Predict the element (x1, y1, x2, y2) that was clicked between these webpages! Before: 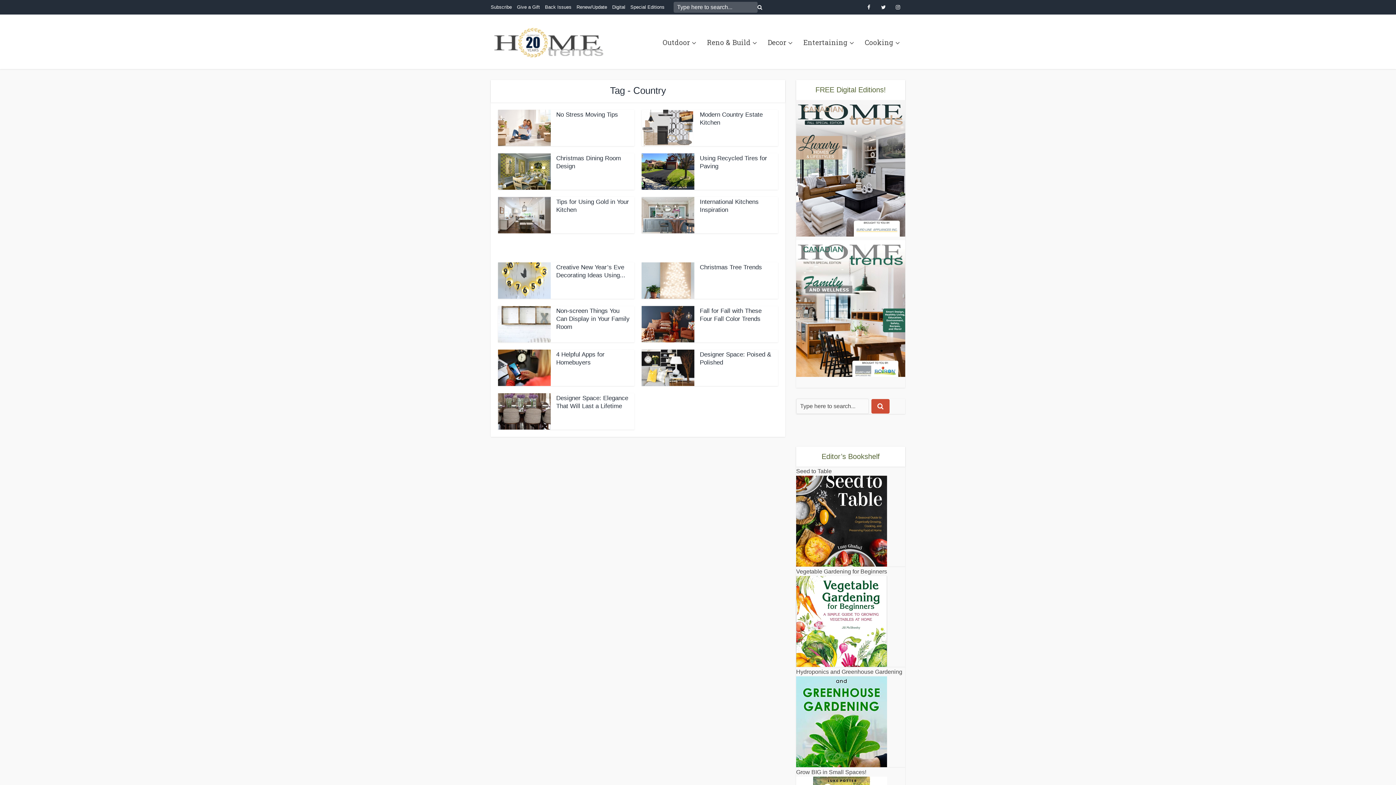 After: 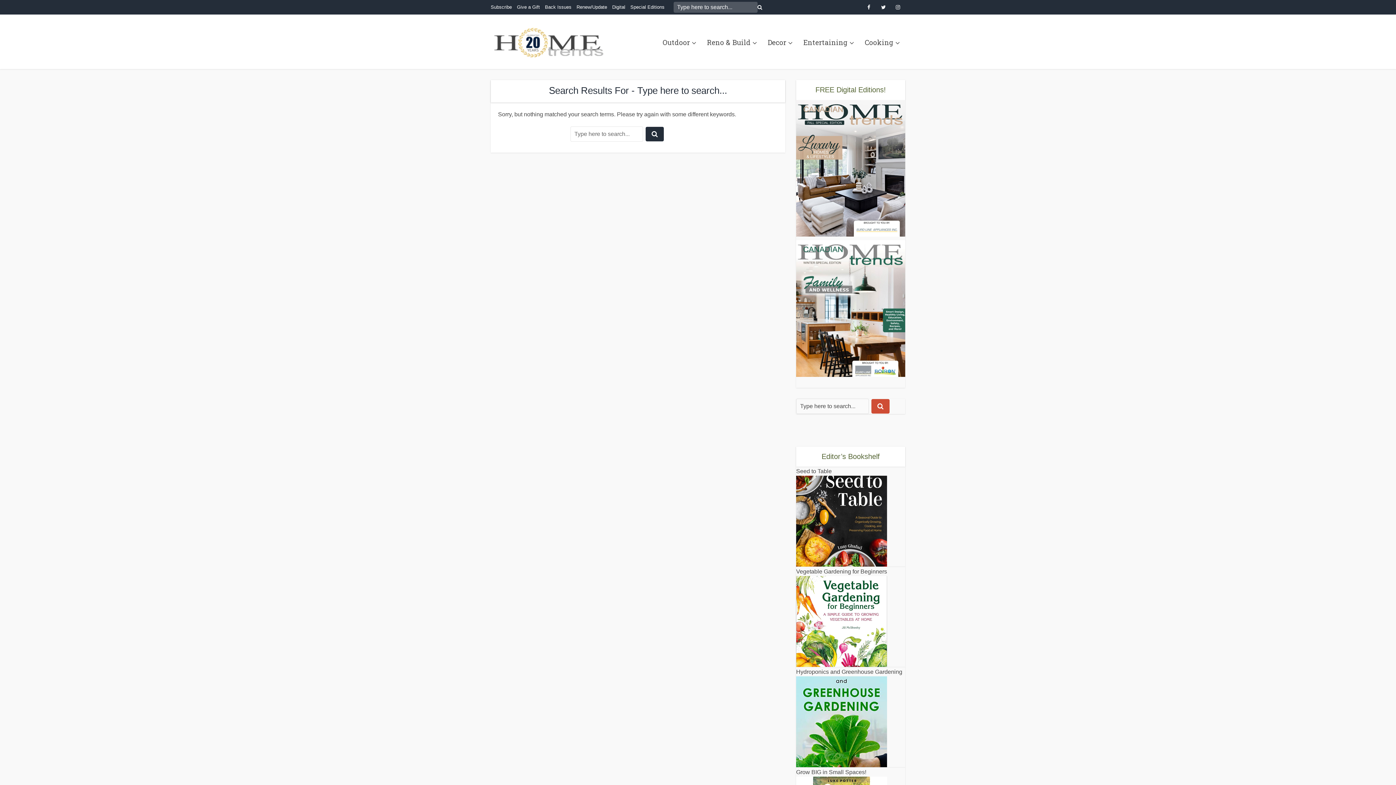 Action: bbox: (756, 1, 763, 12)